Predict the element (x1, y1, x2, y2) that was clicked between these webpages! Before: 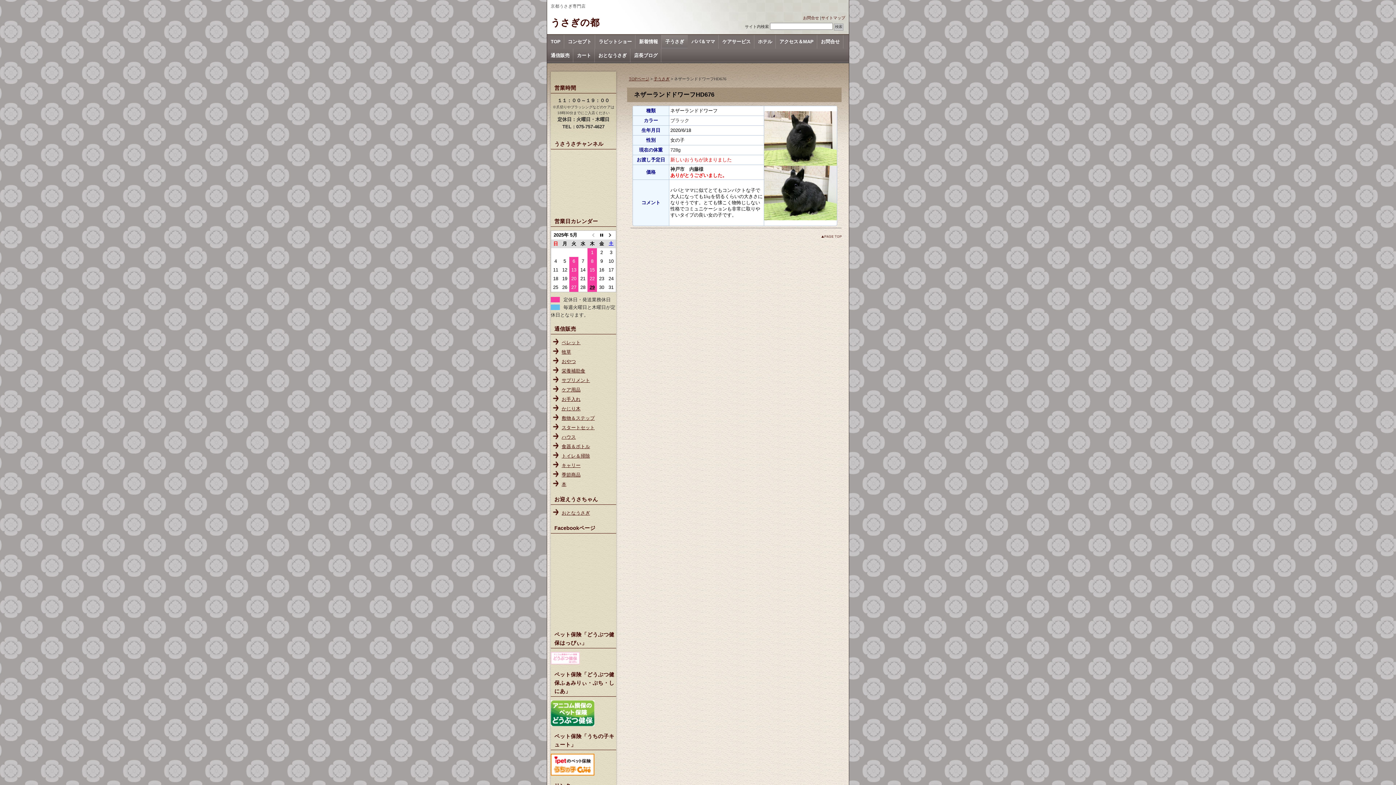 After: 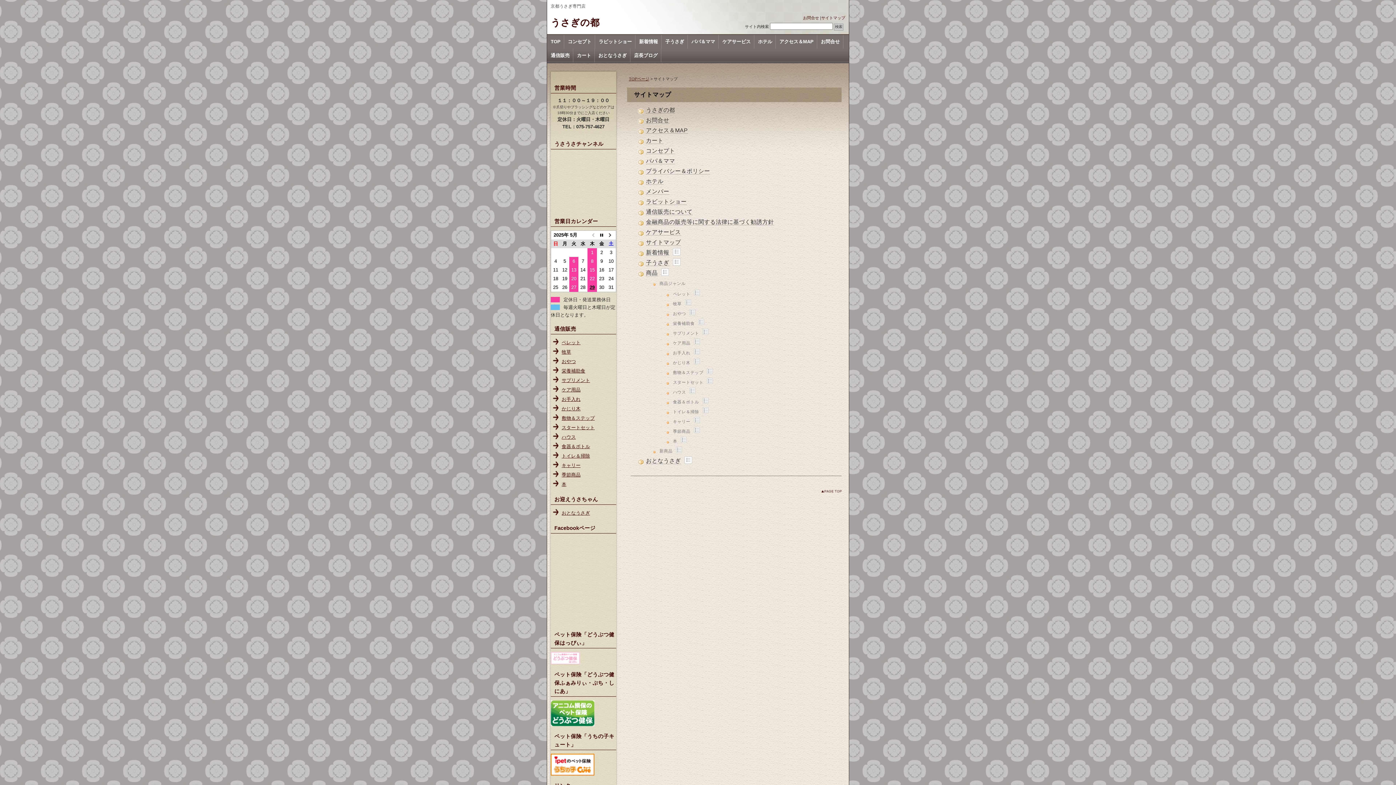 Action: label: サイトマップ bbox: (821, 15, 845, 20)